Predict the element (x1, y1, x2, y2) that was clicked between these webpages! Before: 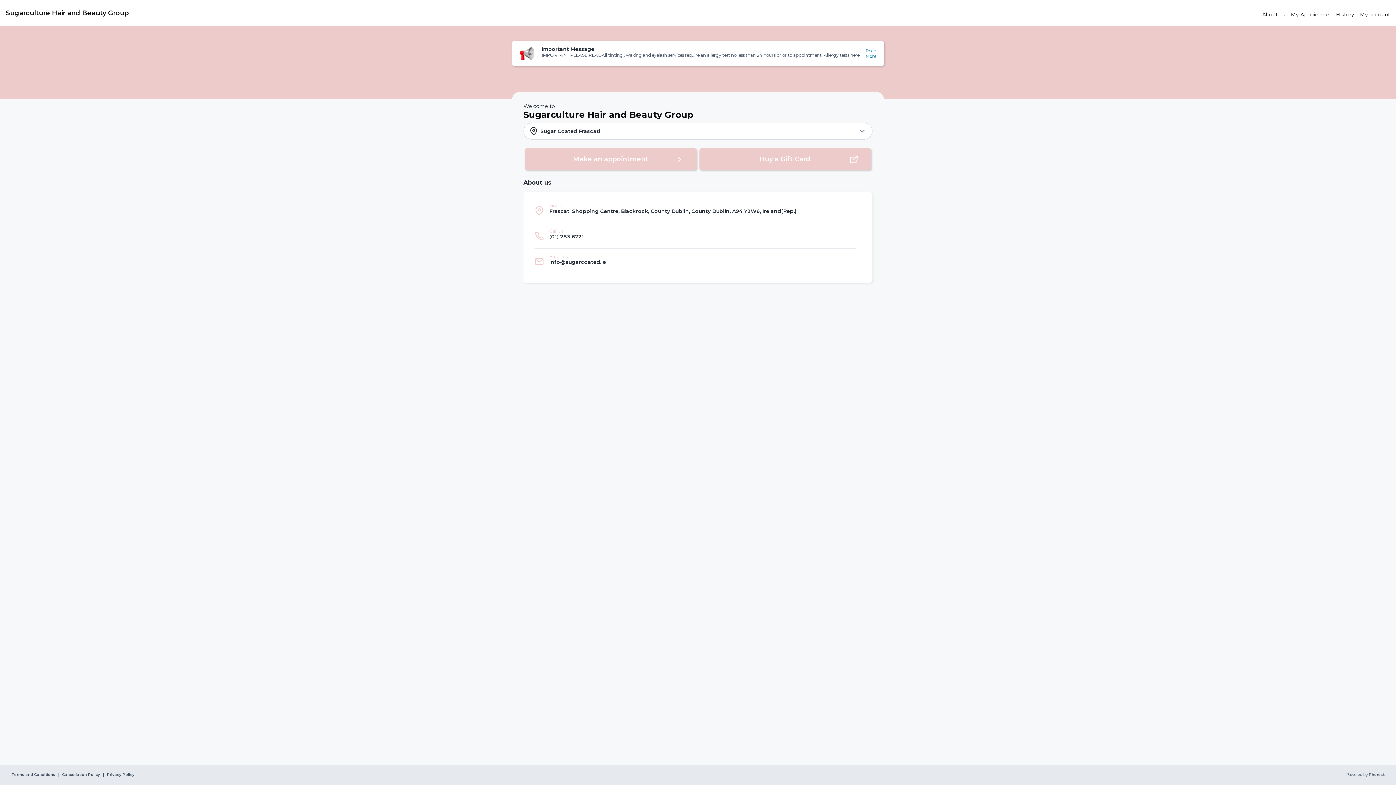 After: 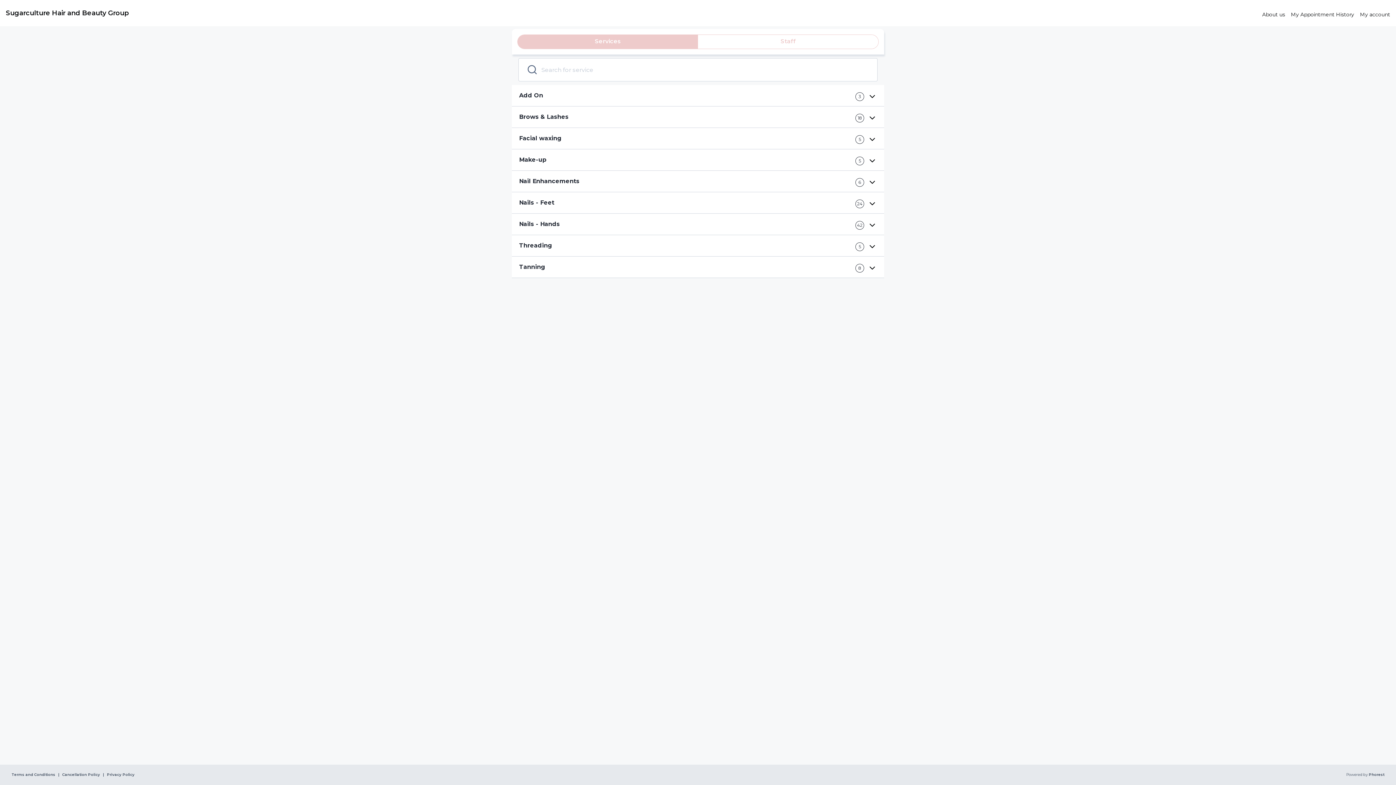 Action: label: Make an appointment
 bbox: (525, 149, 696, 170)